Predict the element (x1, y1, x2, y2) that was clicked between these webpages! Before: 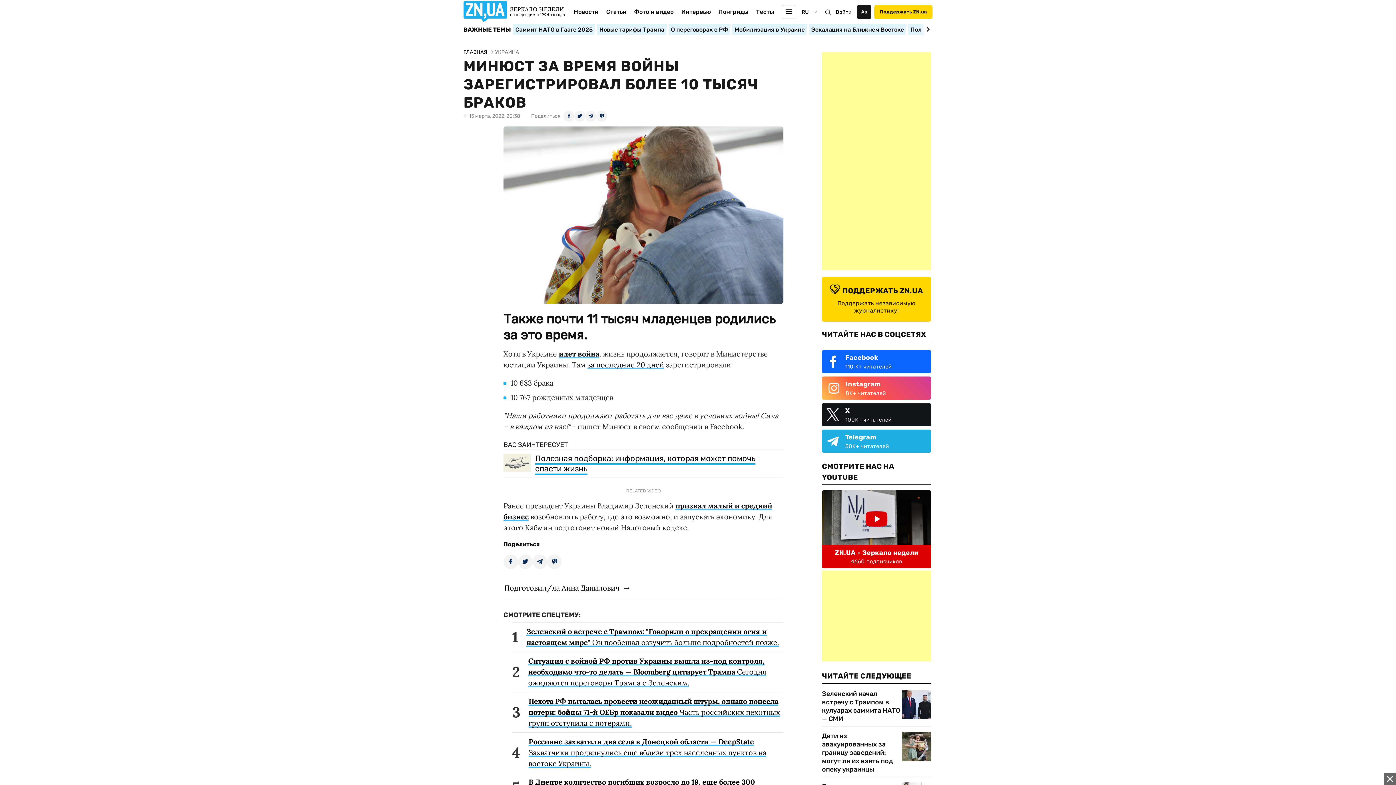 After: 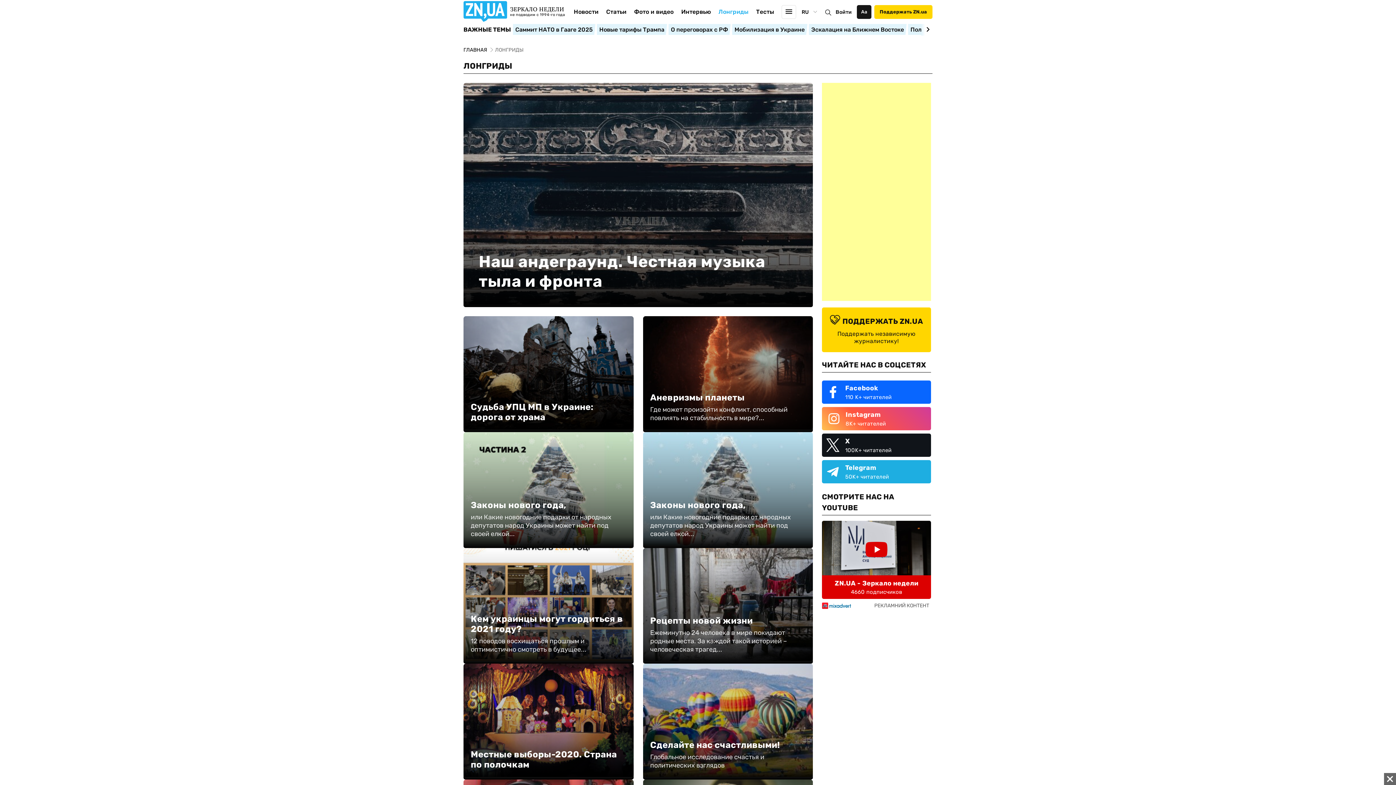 Action: label: Лонгриды bbox: (718, 8, 748, 26)